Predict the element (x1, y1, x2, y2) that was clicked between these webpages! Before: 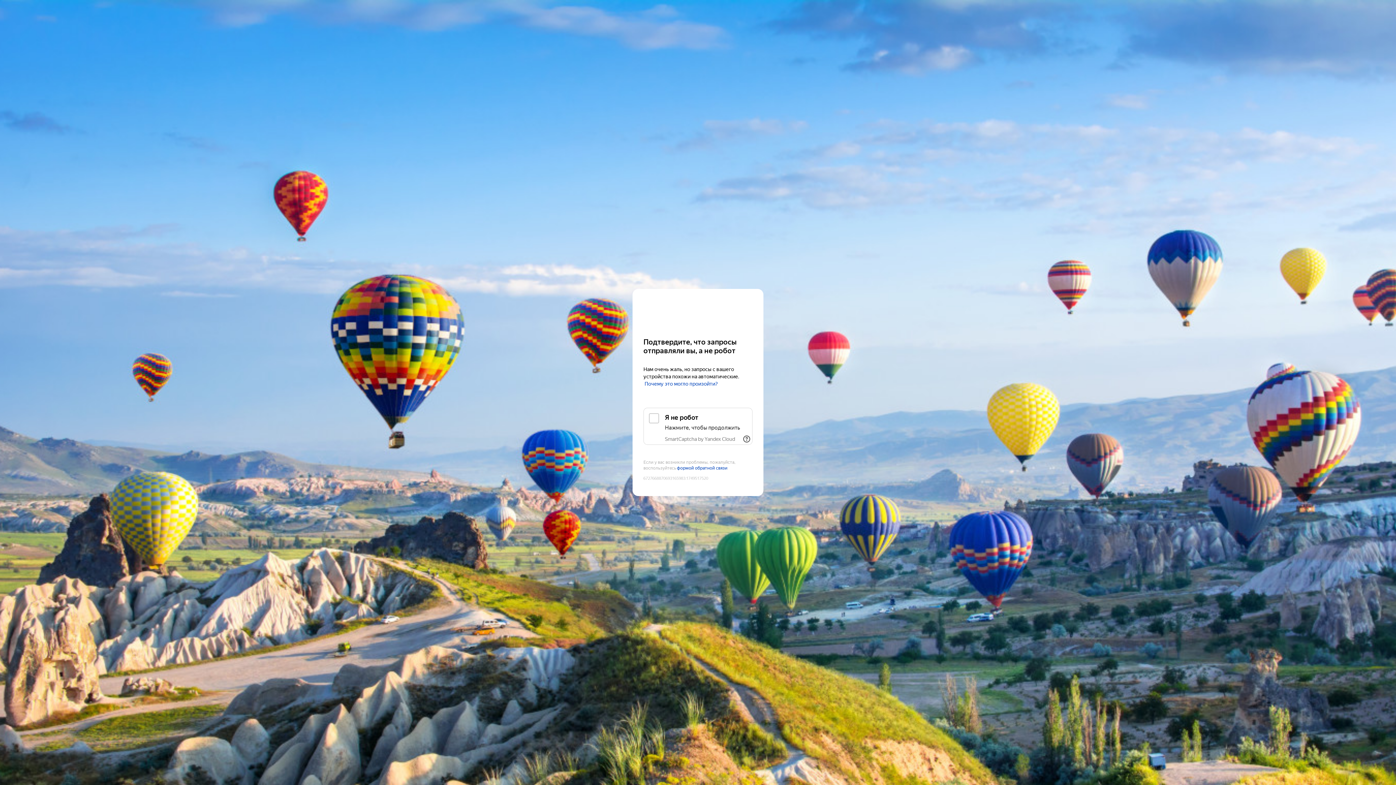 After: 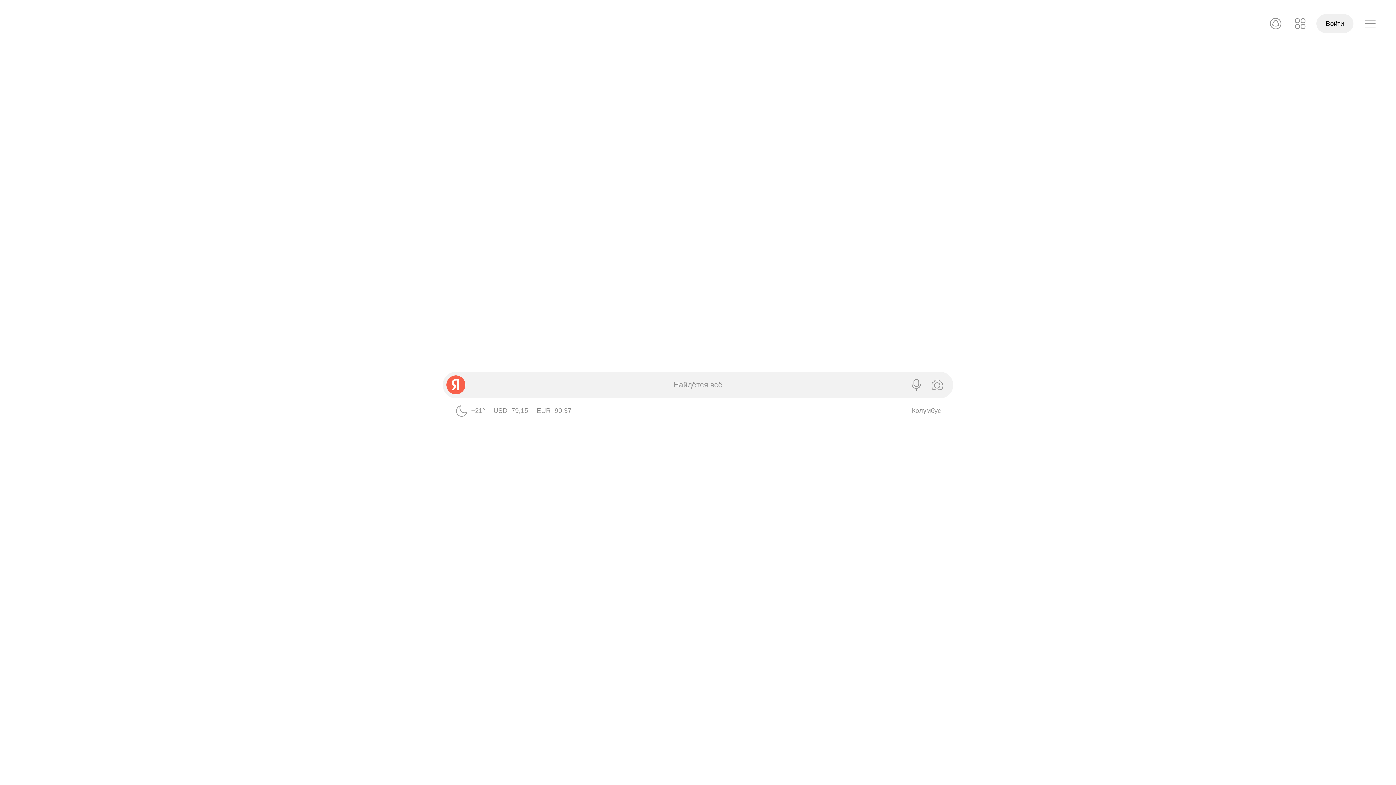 Action: label: Yandex bbox: (643, 303, 752, 316)